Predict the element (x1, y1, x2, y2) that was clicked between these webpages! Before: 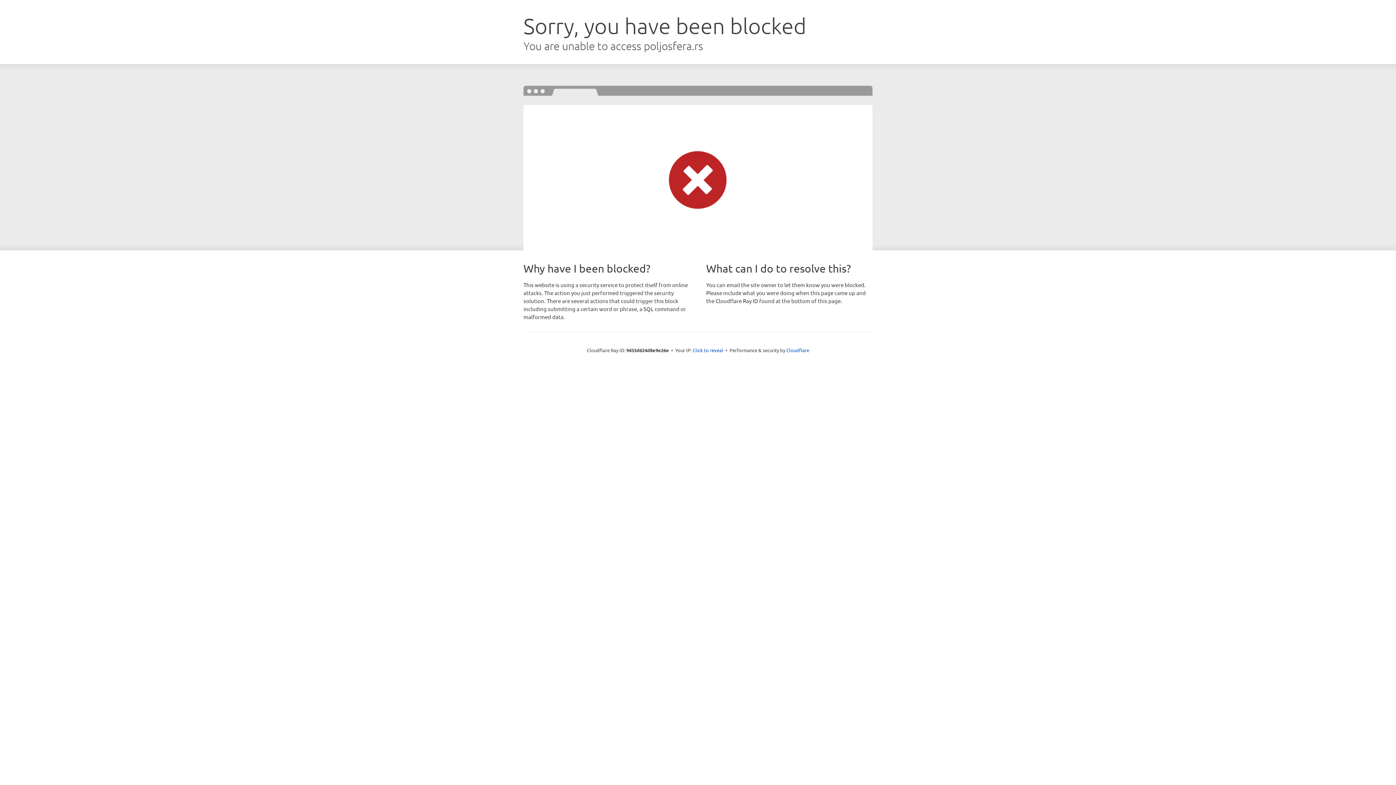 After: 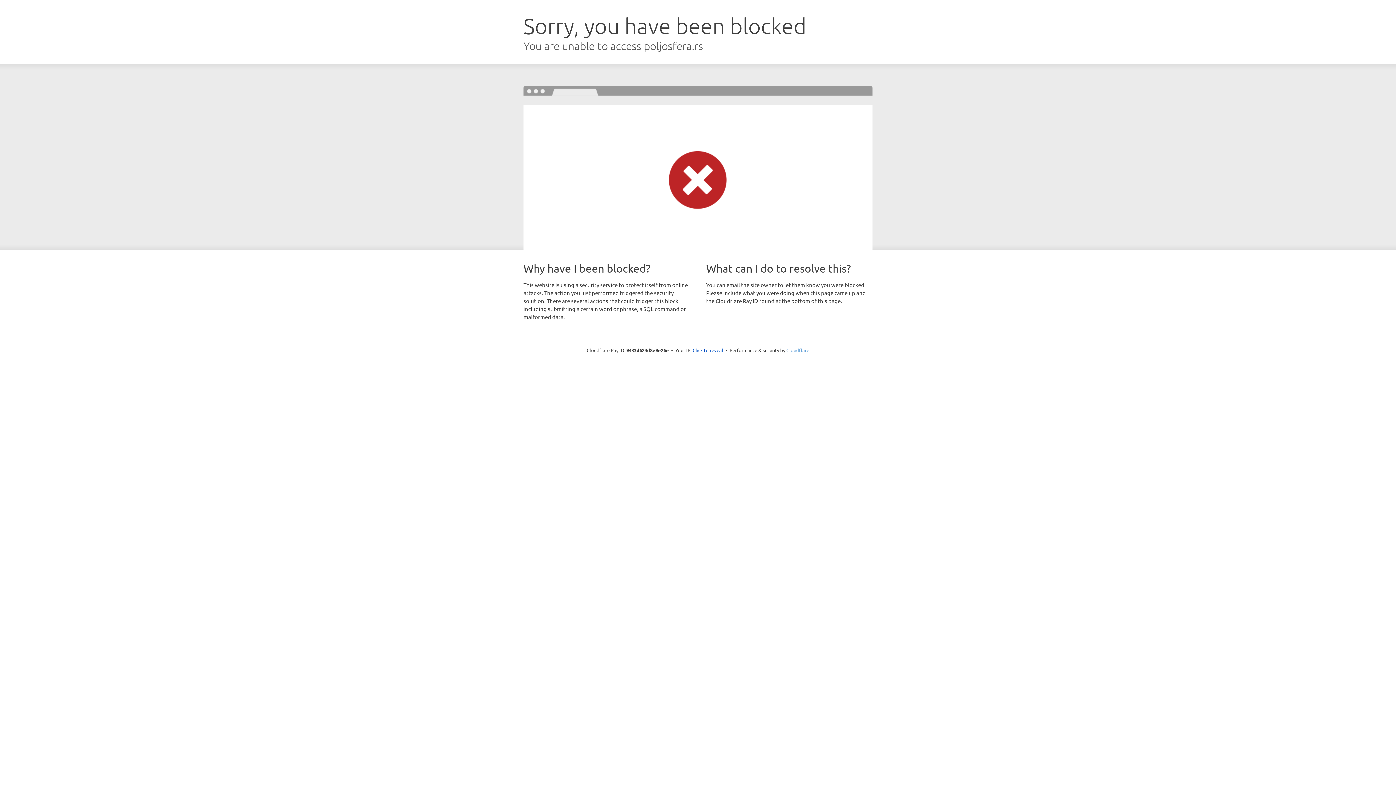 Action: label: Cloudflare bbox: (786, 347, 809, 353)